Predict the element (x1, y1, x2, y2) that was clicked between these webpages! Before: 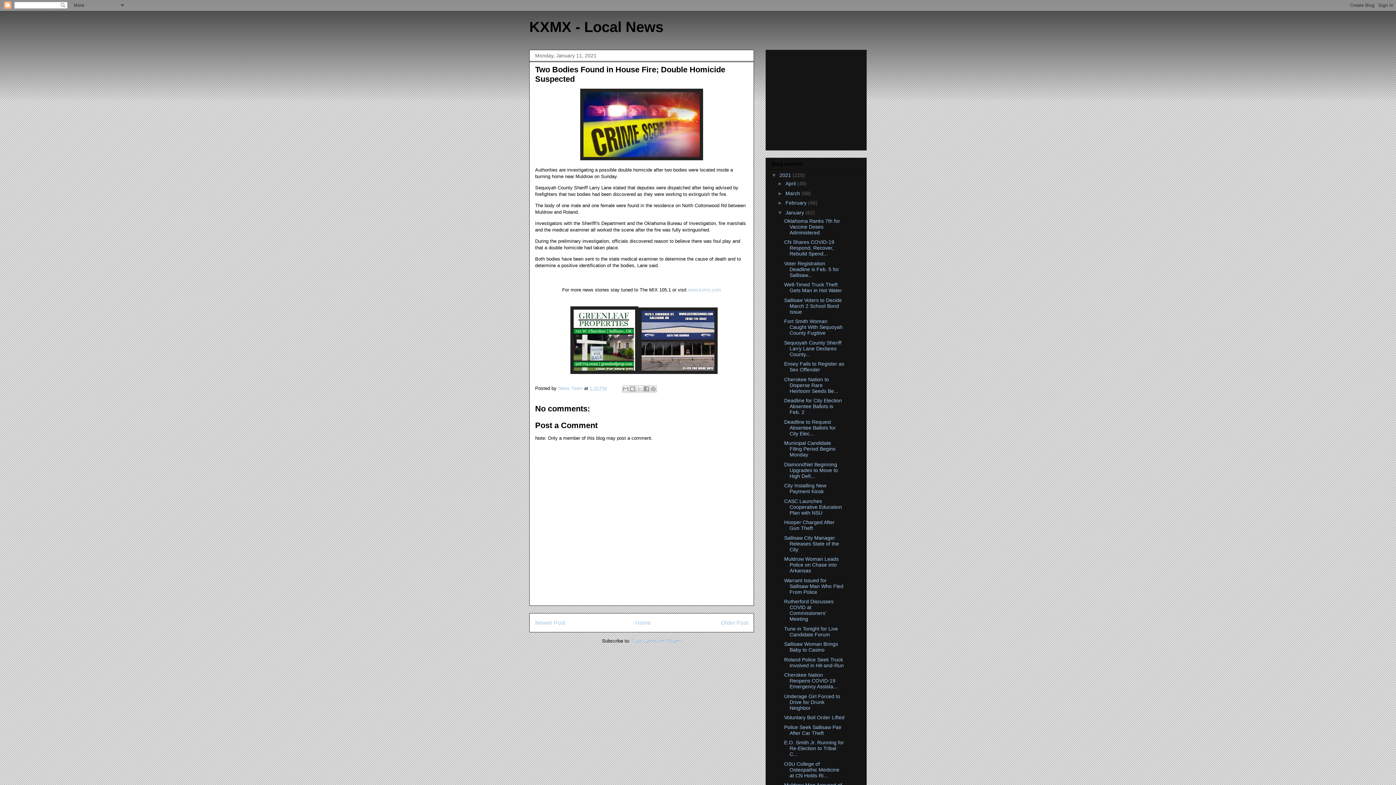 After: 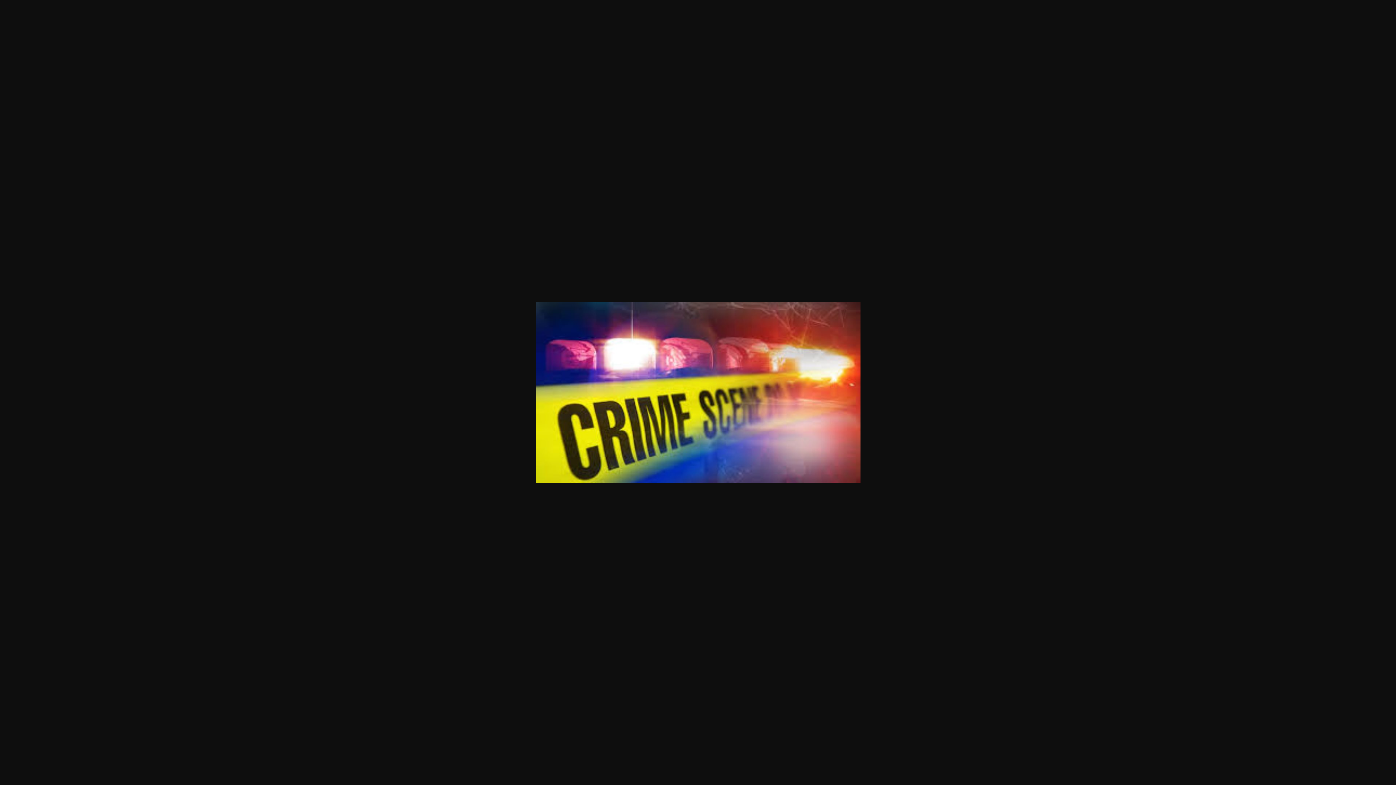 Action: bbox: (580, 156, 703, 161)